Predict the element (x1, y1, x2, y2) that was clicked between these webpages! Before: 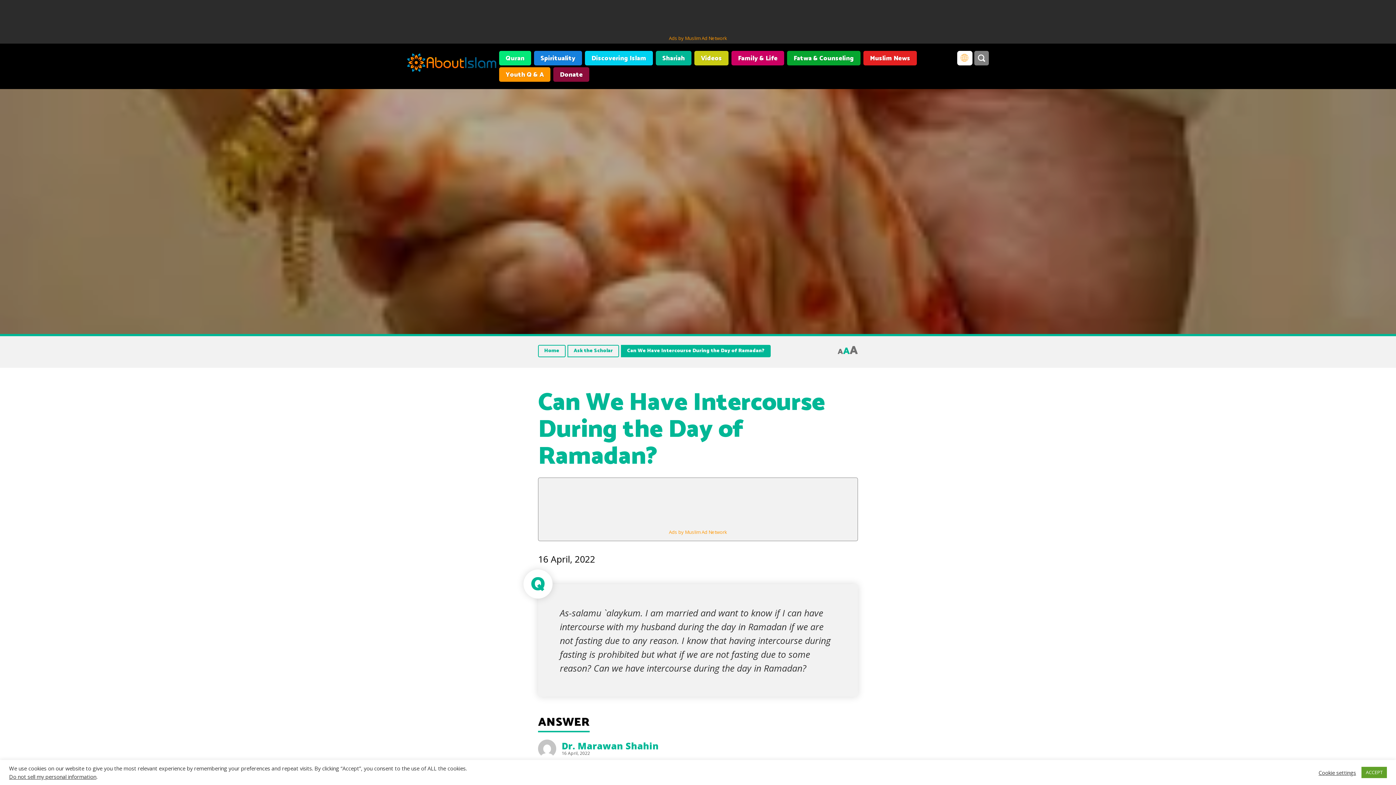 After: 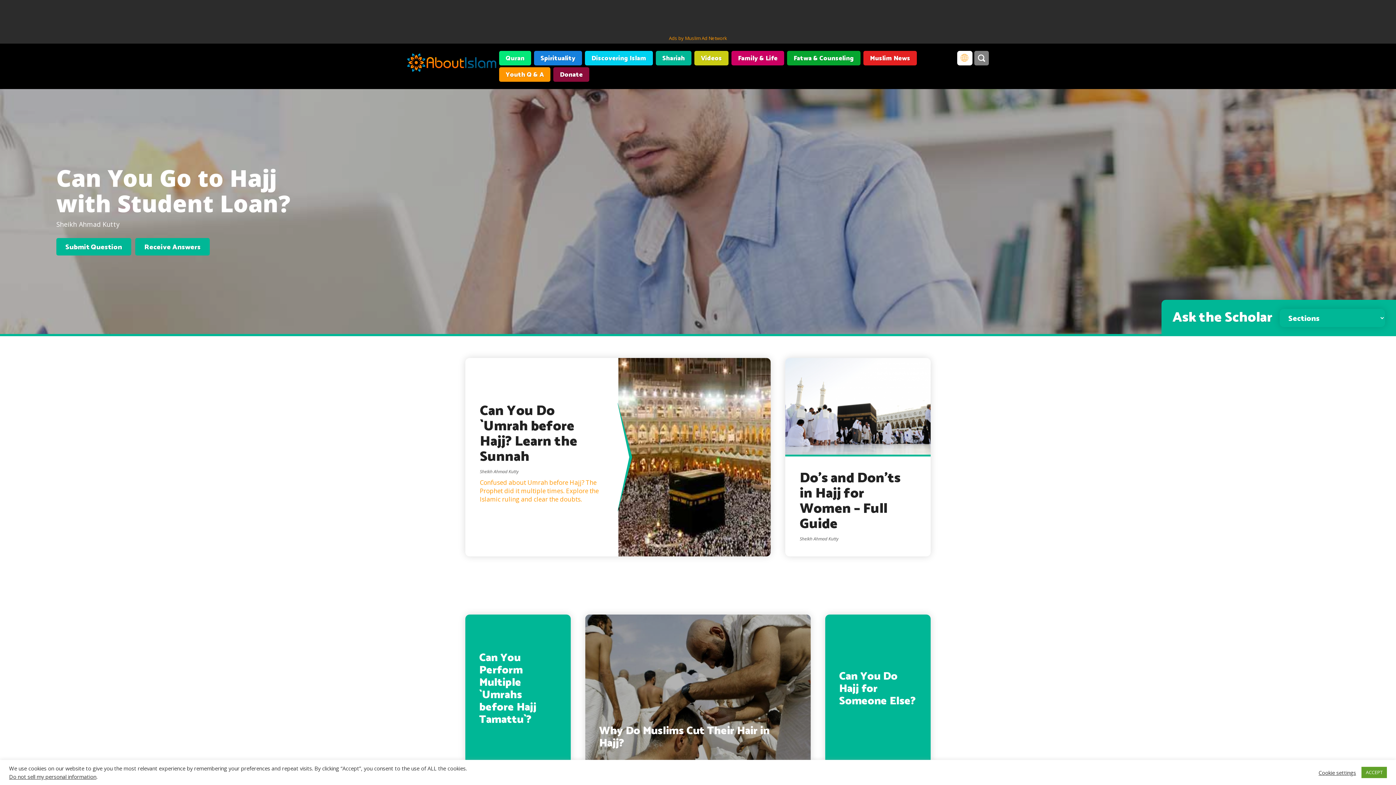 Action: bbox: (567, 345, 619, 357) label: Ask the Scholar